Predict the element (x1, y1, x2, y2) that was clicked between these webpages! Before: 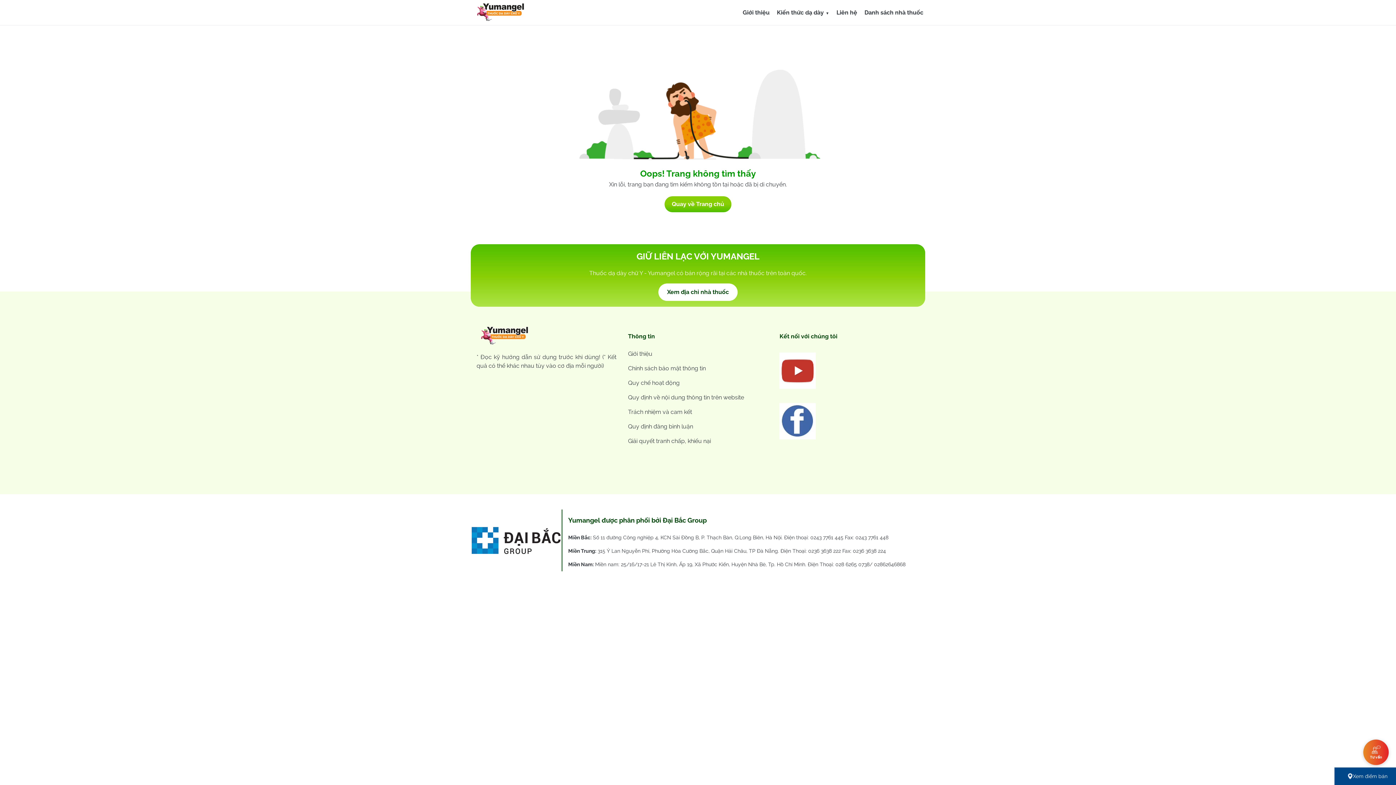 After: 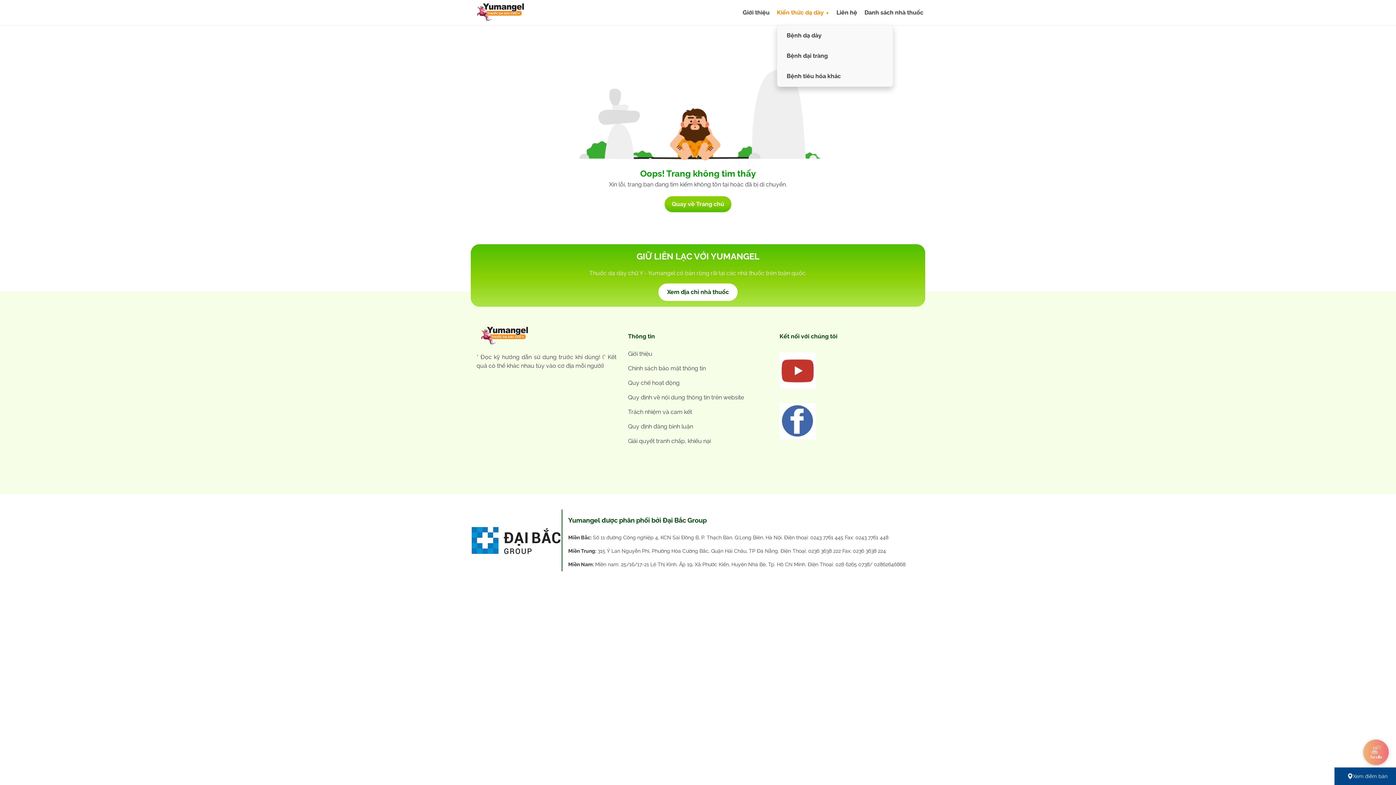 Action: label: Kiến thức dạ dày bbox: (777, 8, 829, 15)